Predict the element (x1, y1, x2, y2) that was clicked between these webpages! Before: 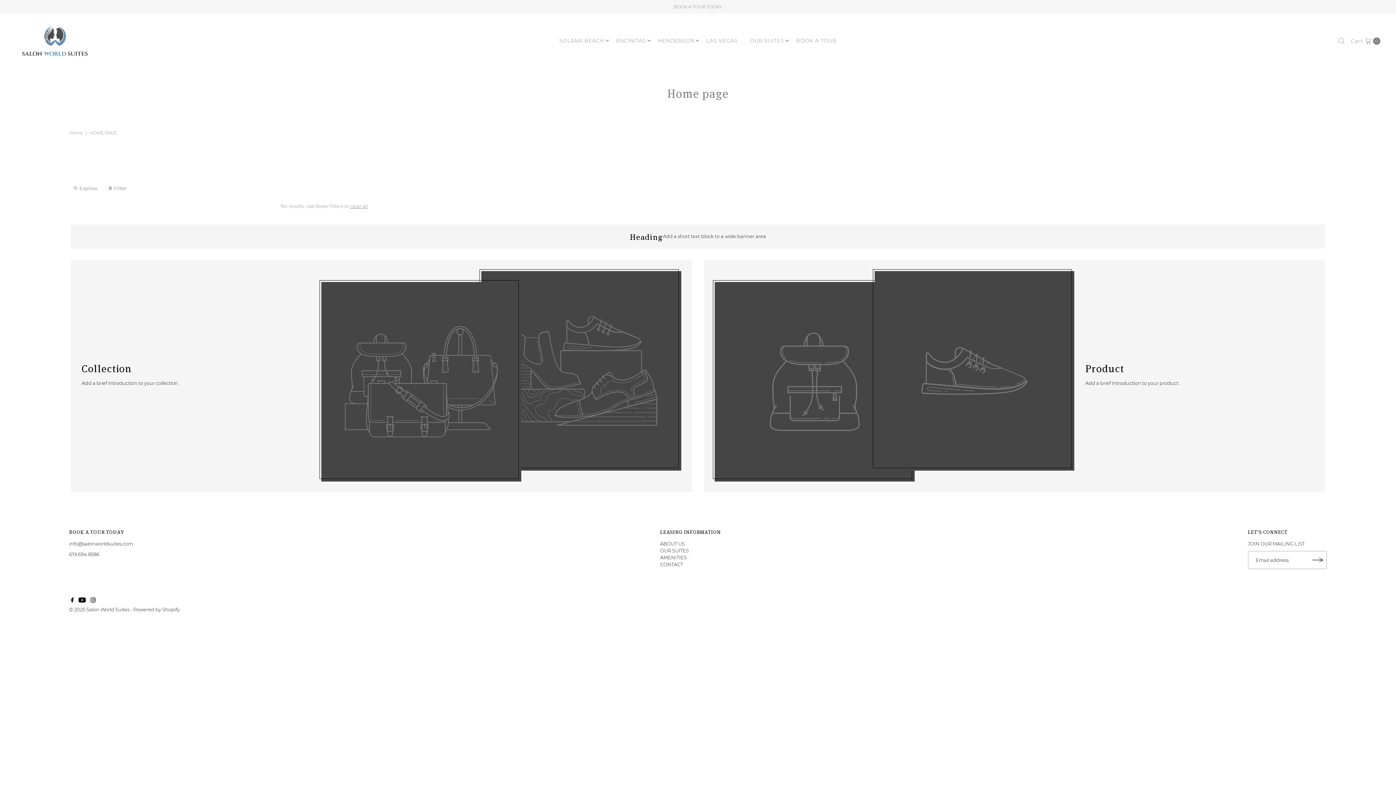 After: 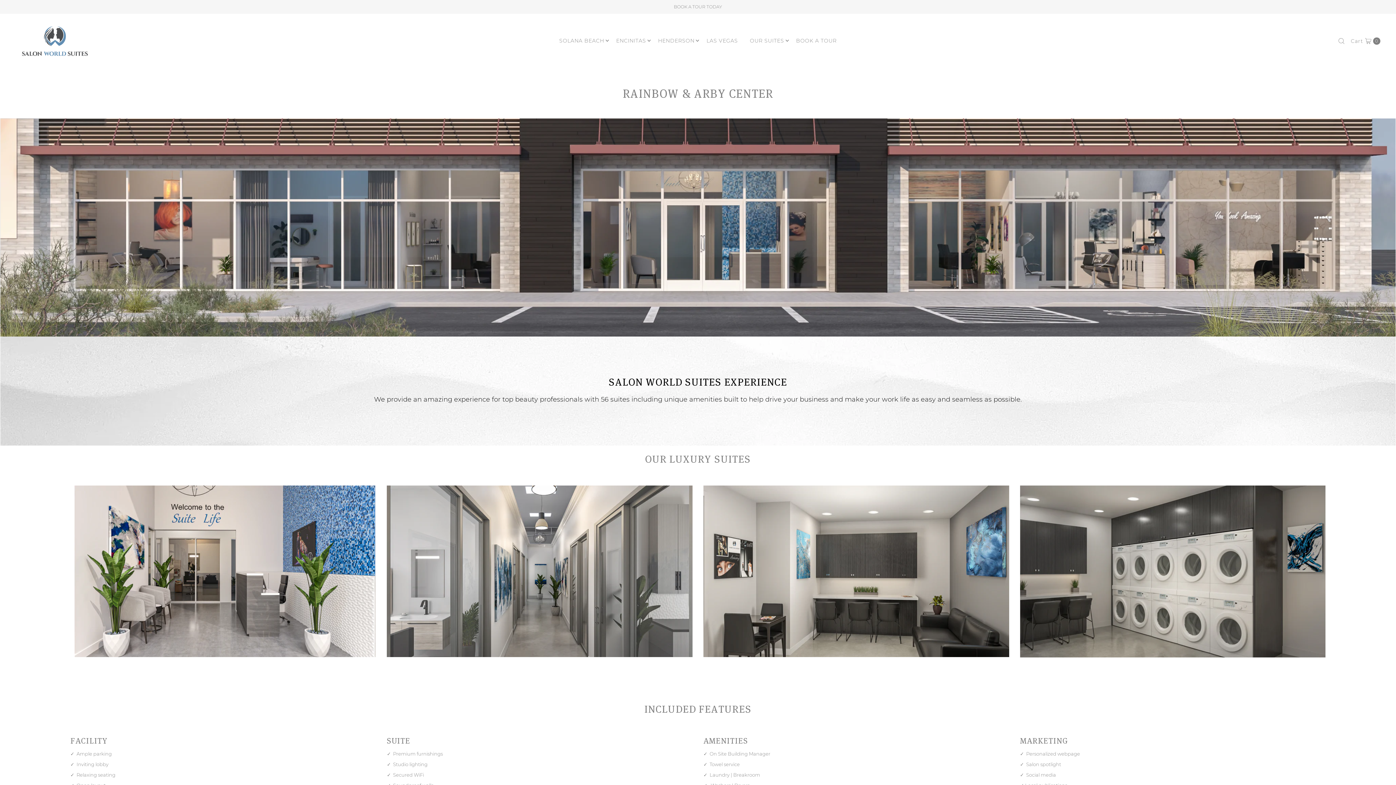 Action: bbox: (701, 35, 743, 46) label: LAS VEGAS